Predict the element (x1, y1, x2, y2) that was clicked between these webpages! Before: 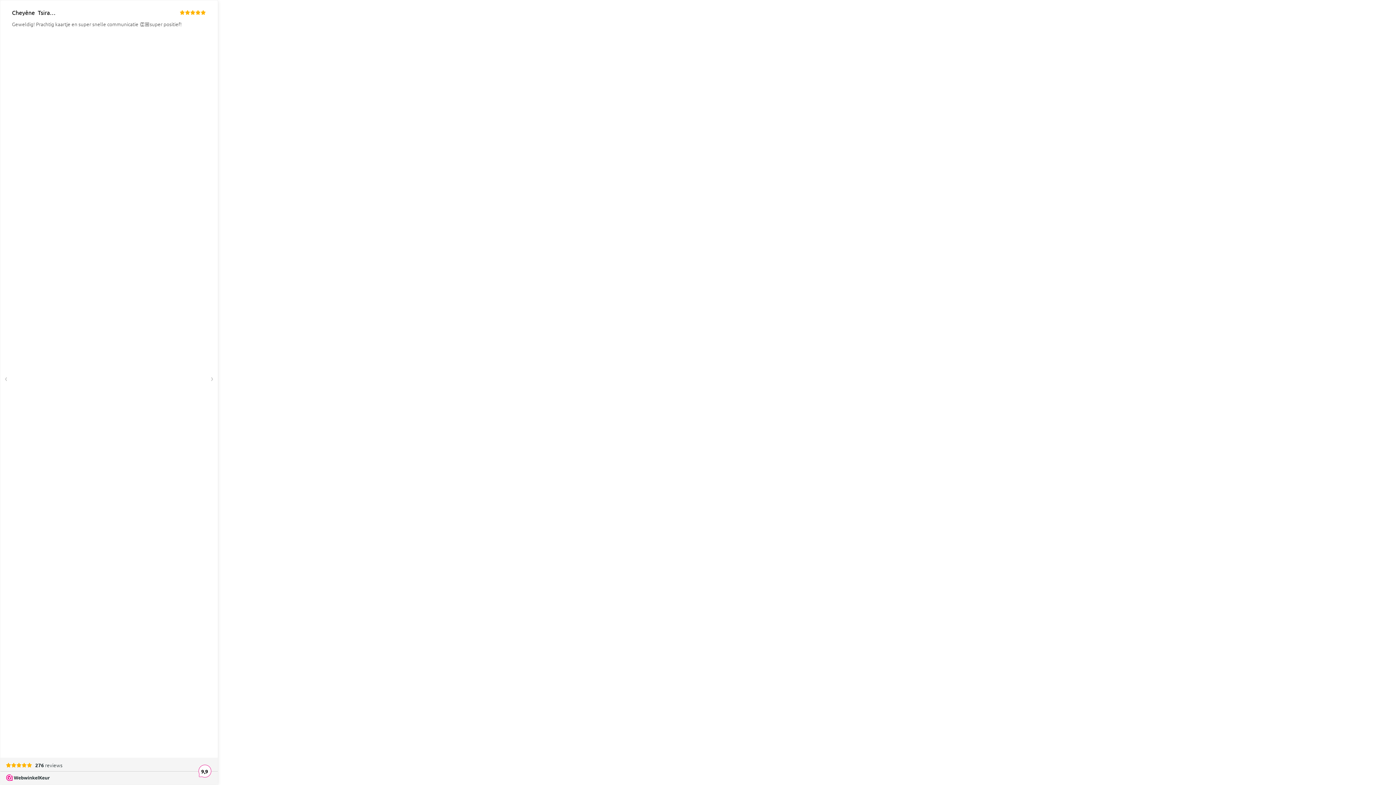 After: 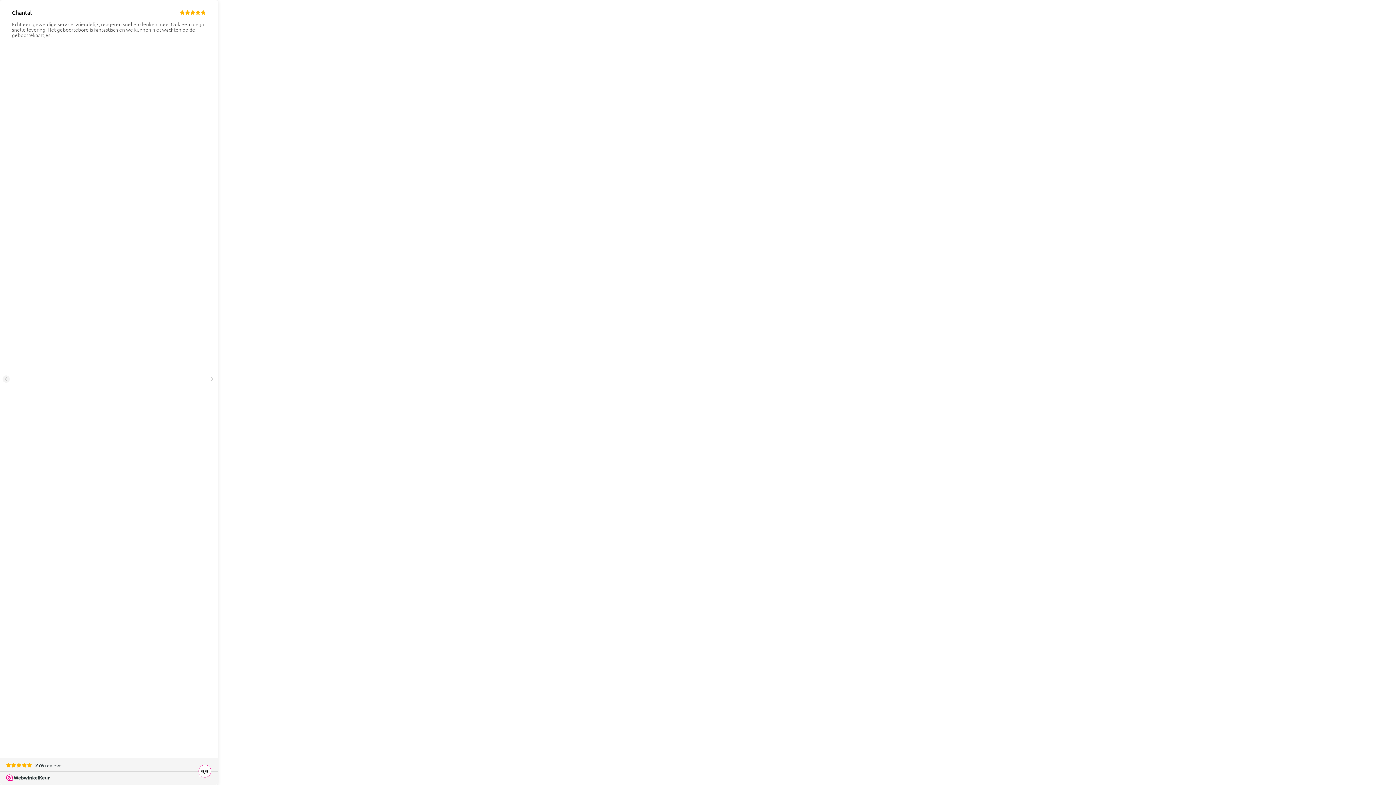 Action: bbox: (2, 375, 9, 382) label: ‹